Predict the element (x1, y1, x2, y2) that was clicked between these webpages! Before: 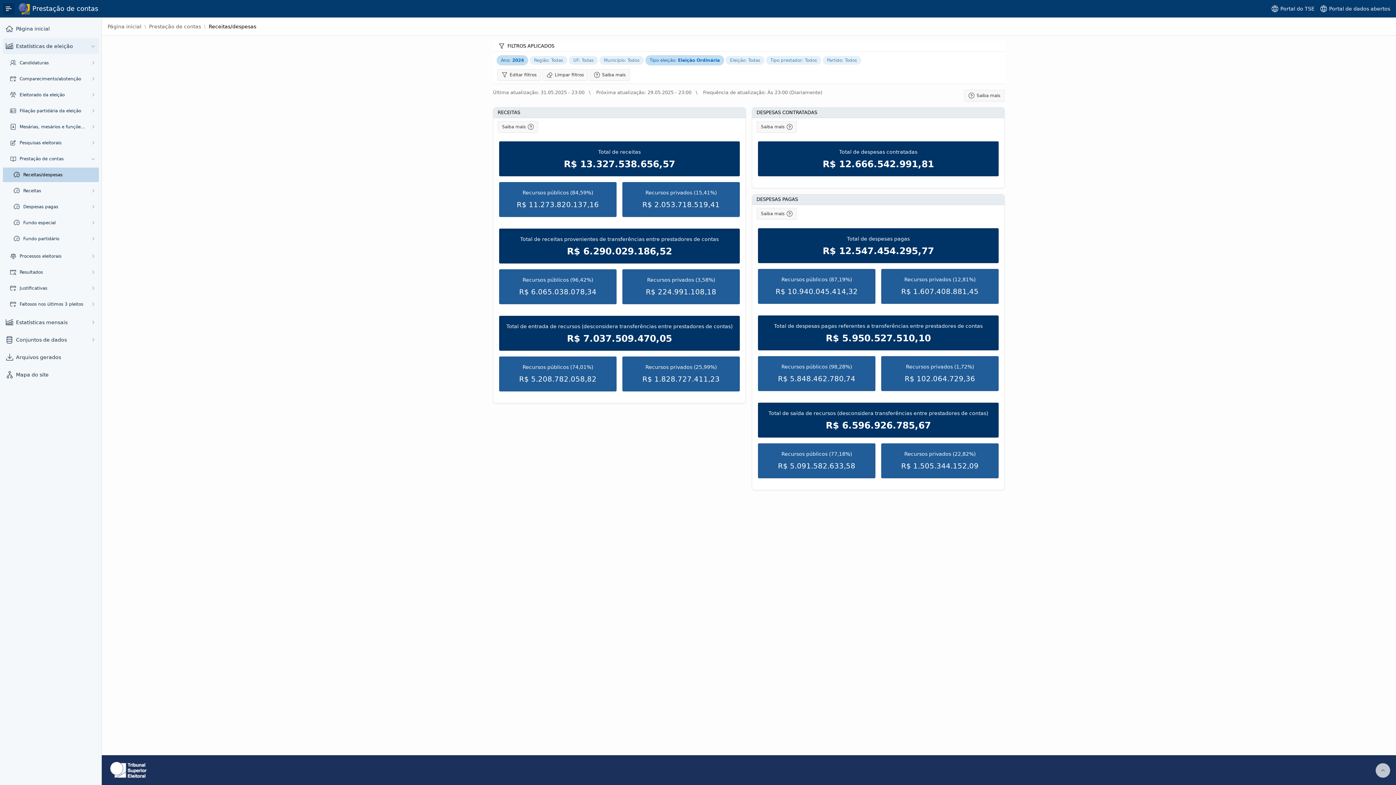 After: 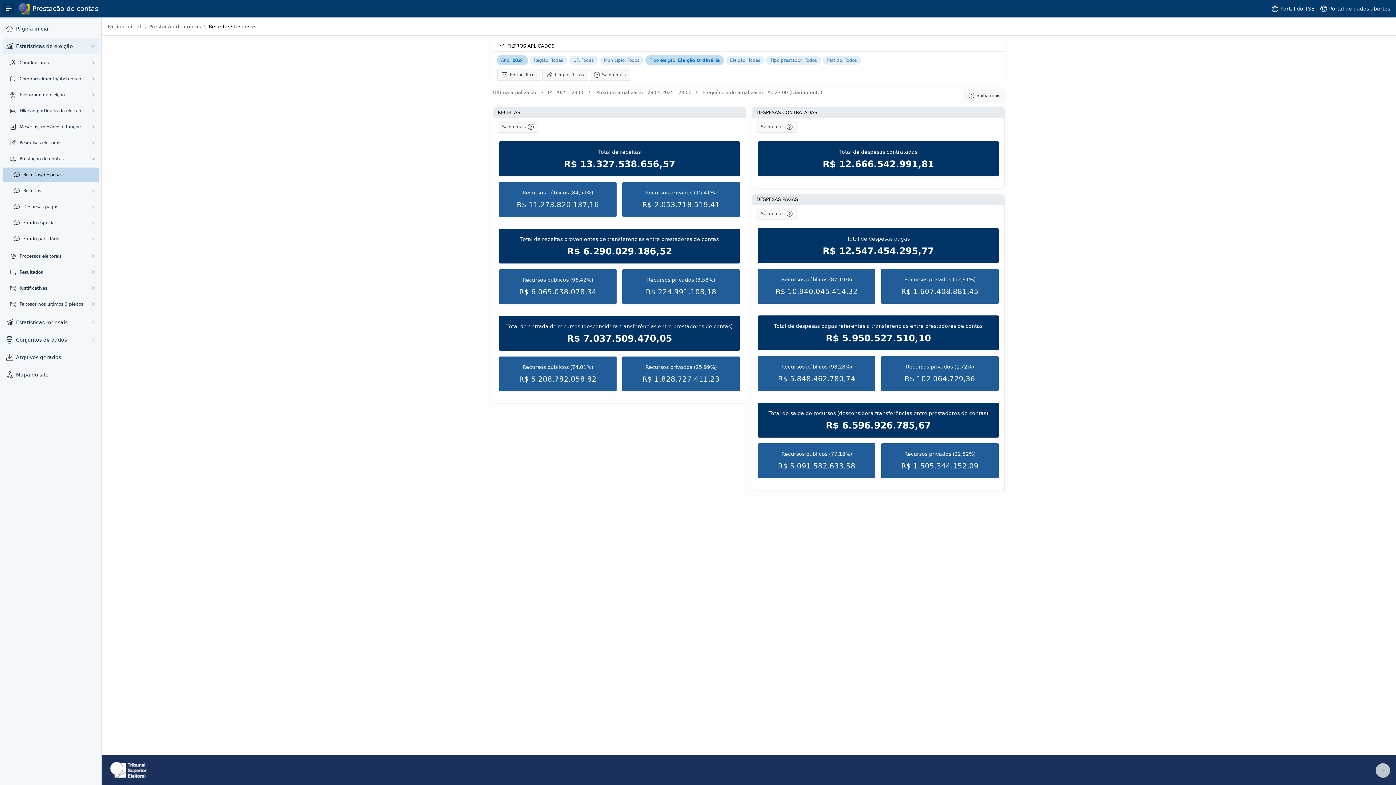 Action: label: Receitas/despesas bbox: (23, 172, 97, 177)